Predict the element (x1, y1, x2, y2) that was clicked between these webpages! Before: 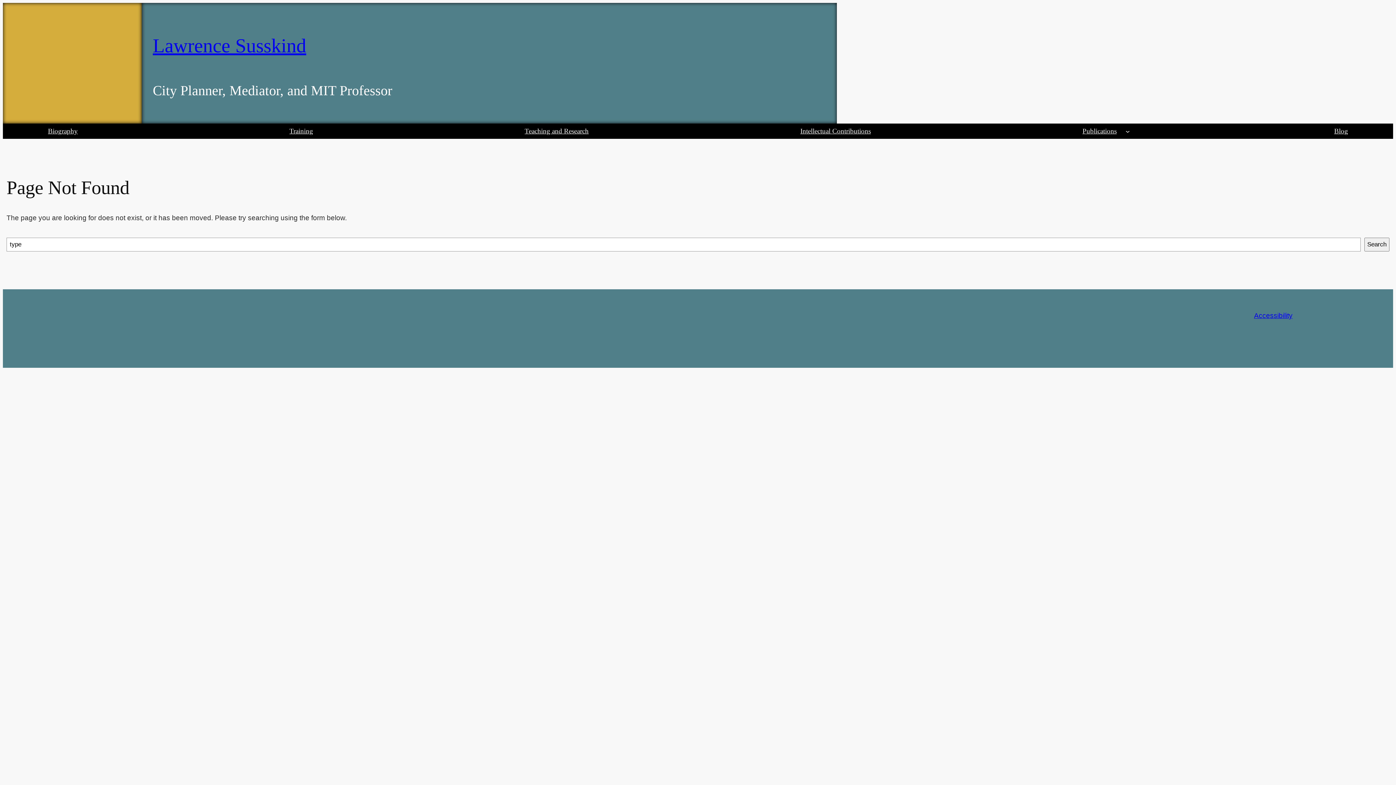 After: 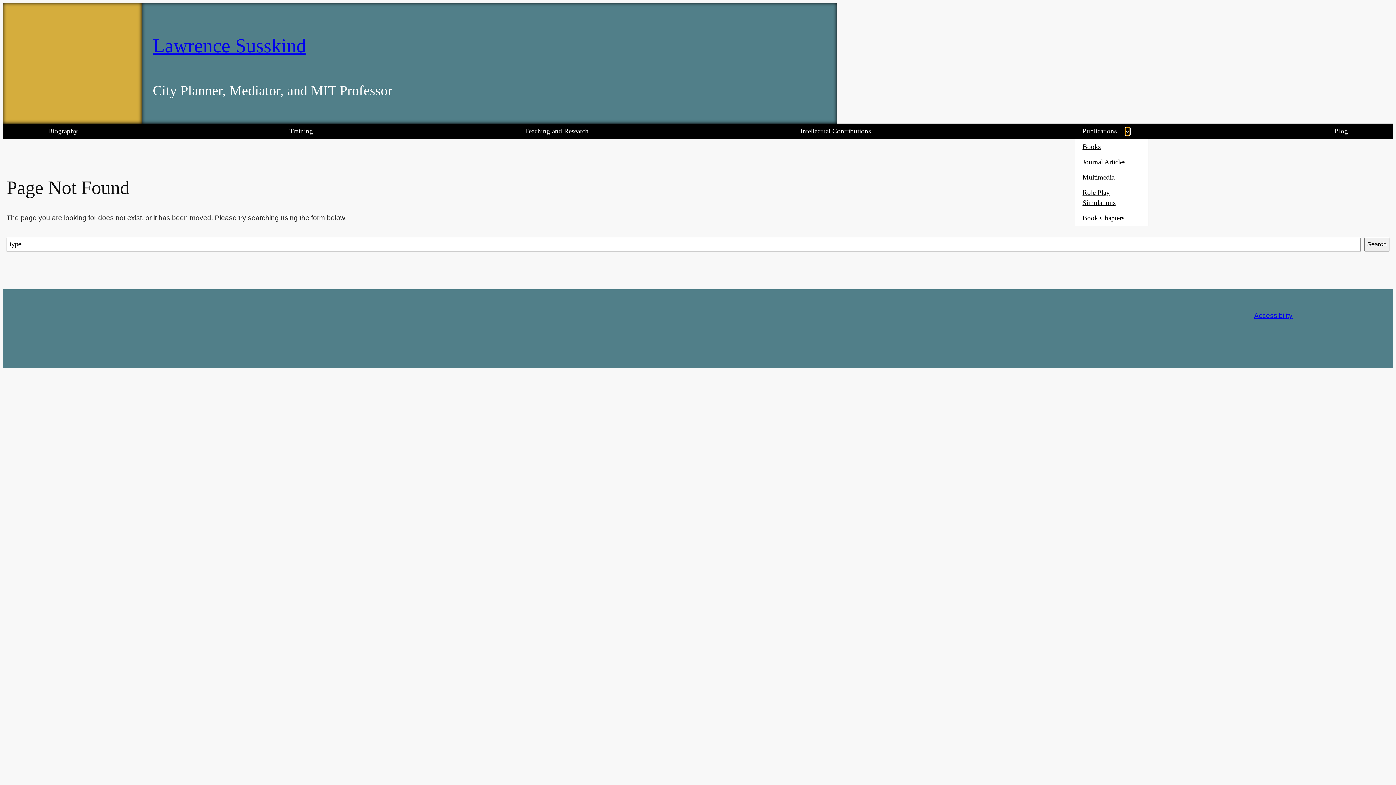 Action: bbox: (1125, 129, 1130, 133) label: Publications submenu